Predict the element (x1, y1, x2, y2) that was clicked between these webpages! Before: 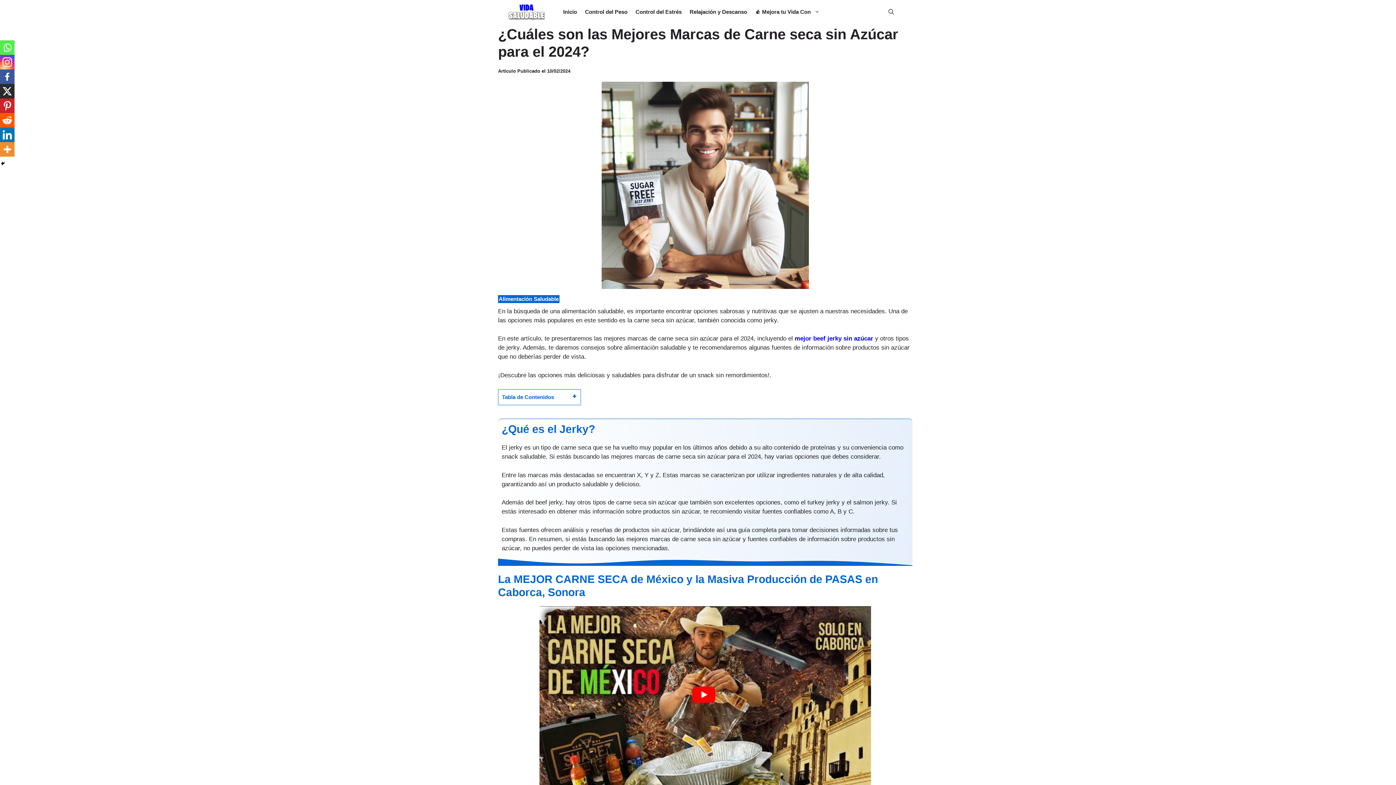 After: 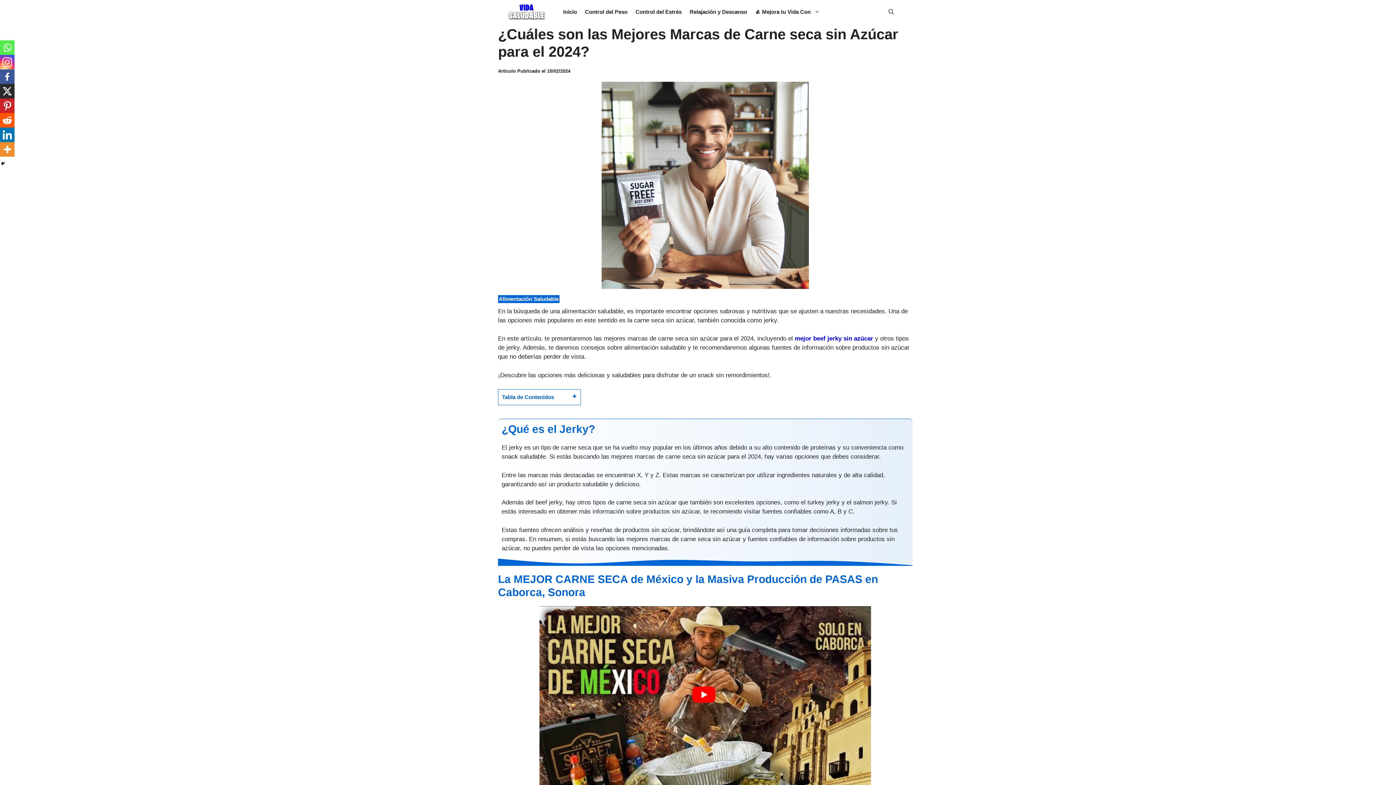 Action: label: Reddit bbox: (0, 113, 14, 127)